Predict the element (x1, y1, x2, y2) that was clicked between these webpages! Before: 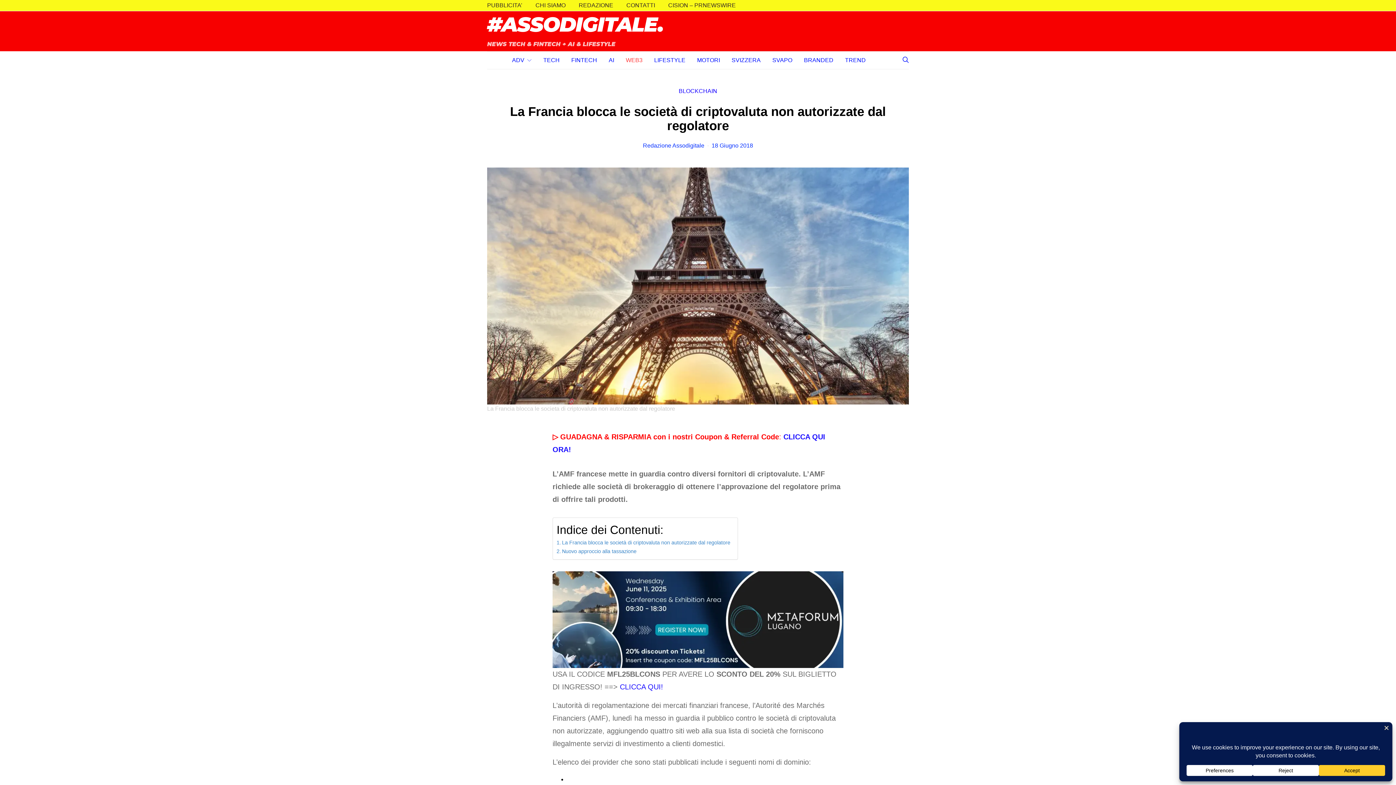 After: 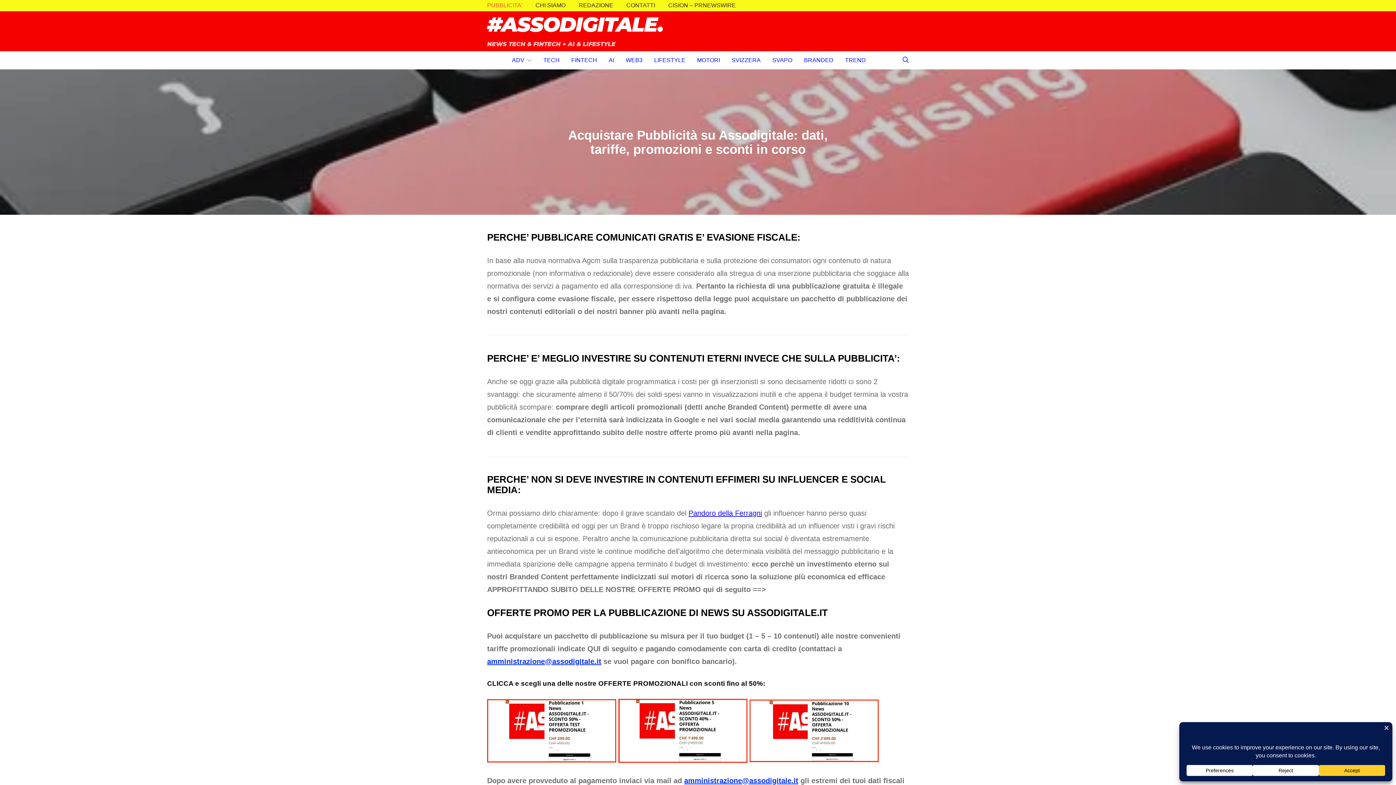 Action: bbox: (512, 51, 531, 69) label: ADV